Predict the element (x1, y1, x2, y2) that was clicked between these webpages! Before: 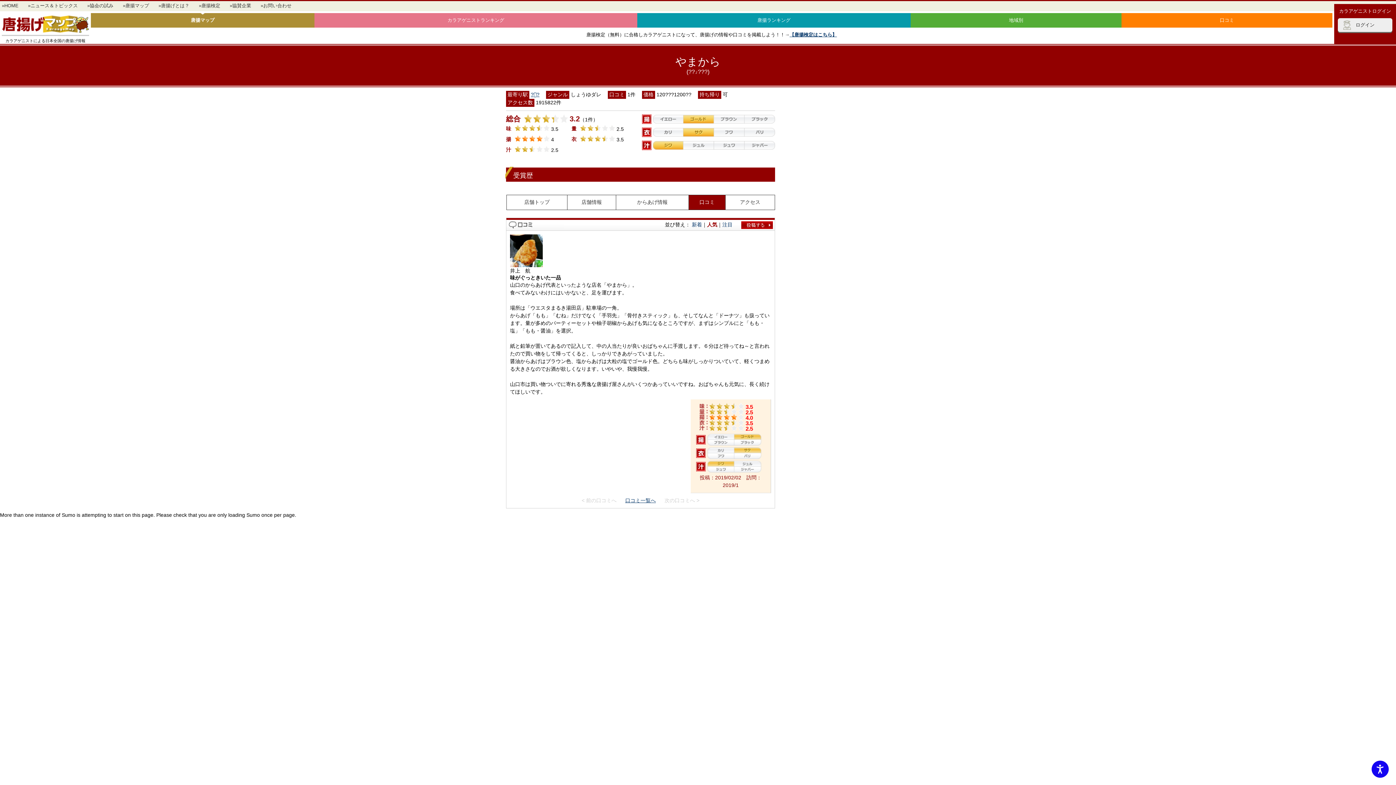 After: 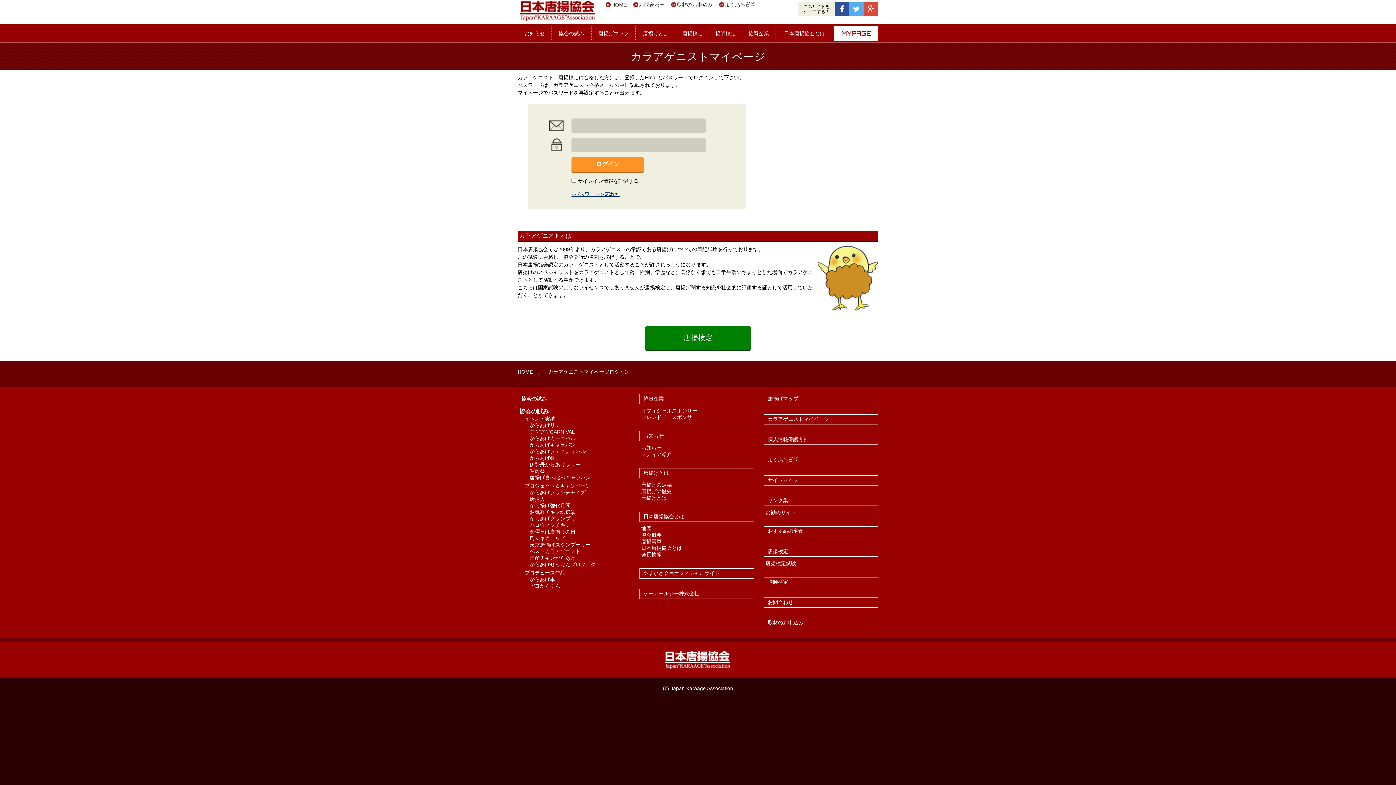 Action: bbox: (734, 221, 774, 227)